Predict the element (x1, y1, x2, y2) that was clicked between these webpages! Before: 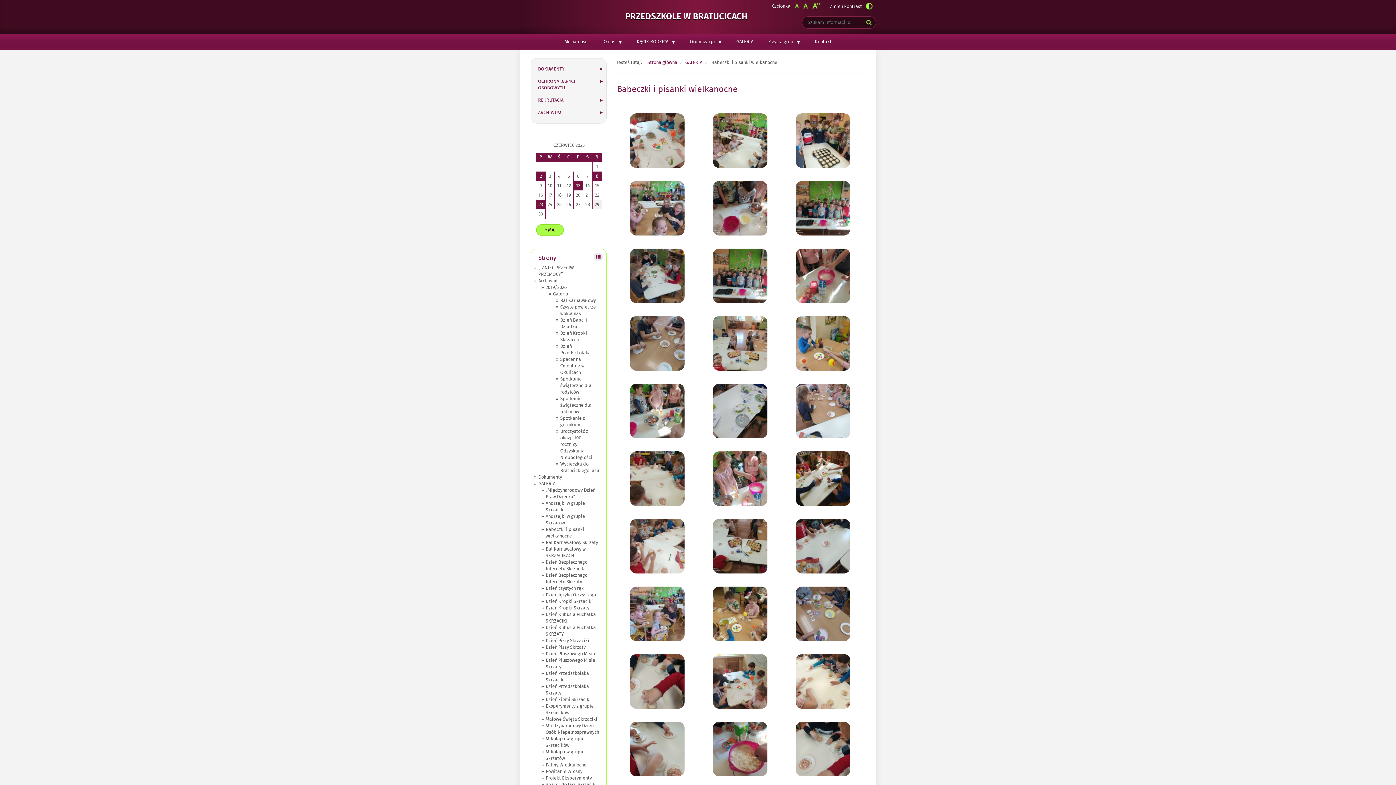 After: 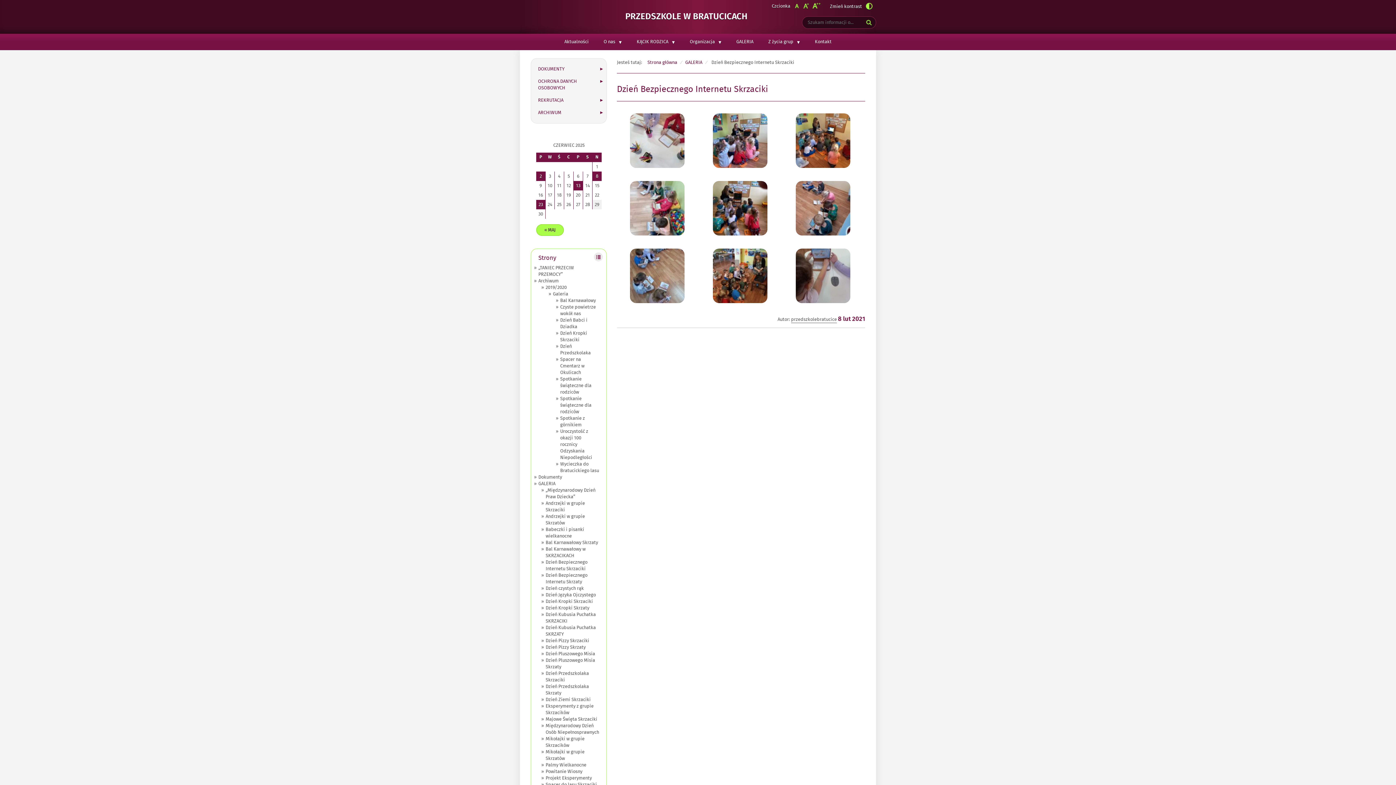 Action: label: Dzień Bezpiecznego Internetu Skrzaciki bbox: (545, 559, 587, 572)